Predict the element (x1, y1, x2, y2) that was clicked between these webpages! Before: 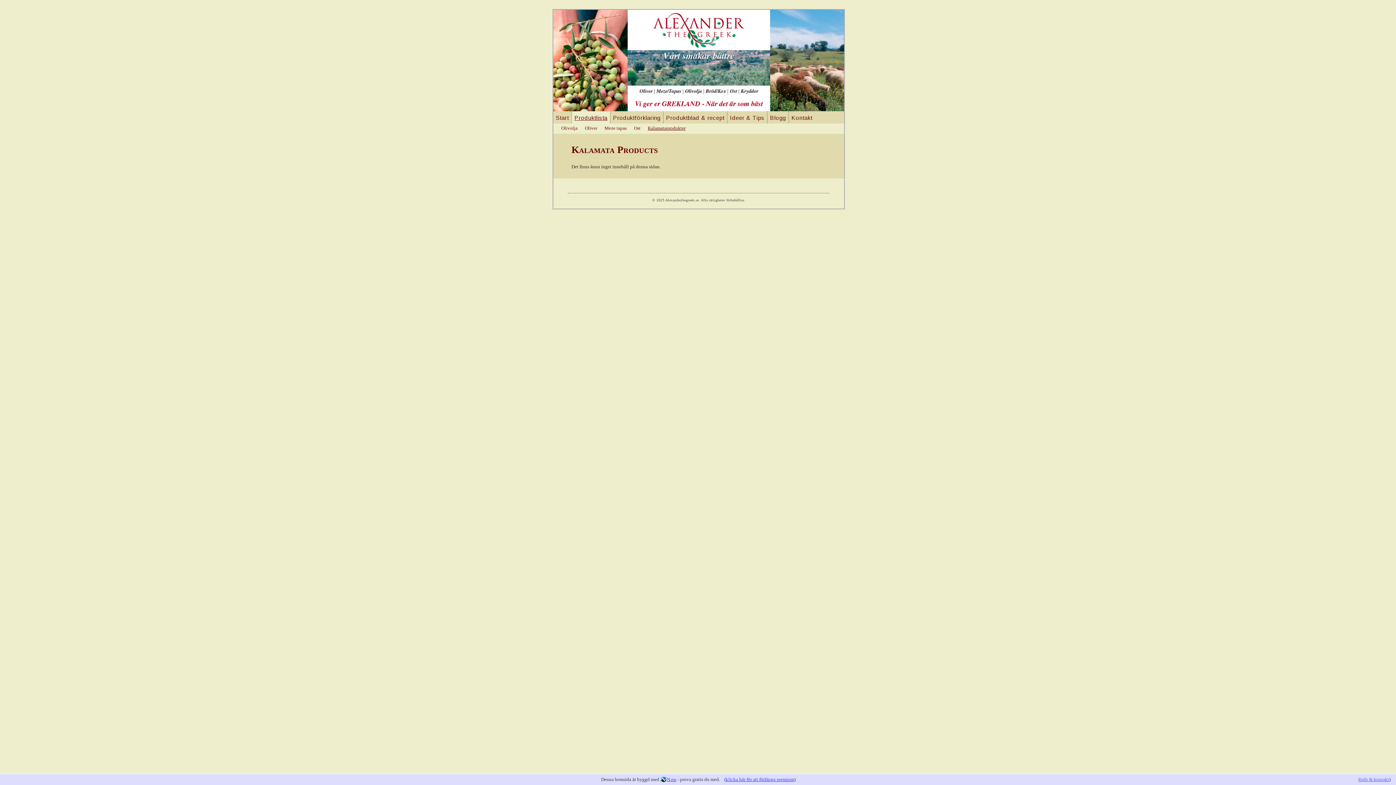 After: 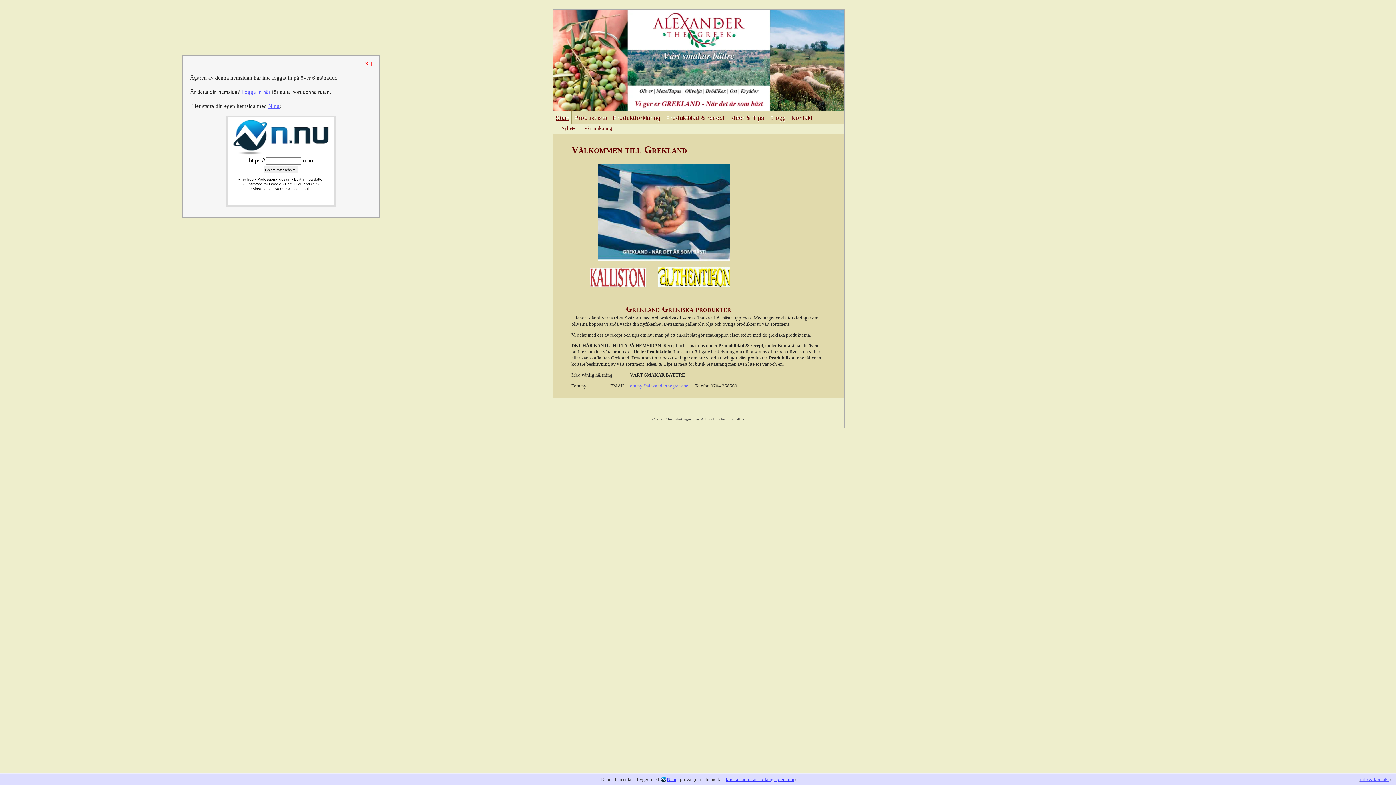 Action: bbox: (553, 9, 844, 111)